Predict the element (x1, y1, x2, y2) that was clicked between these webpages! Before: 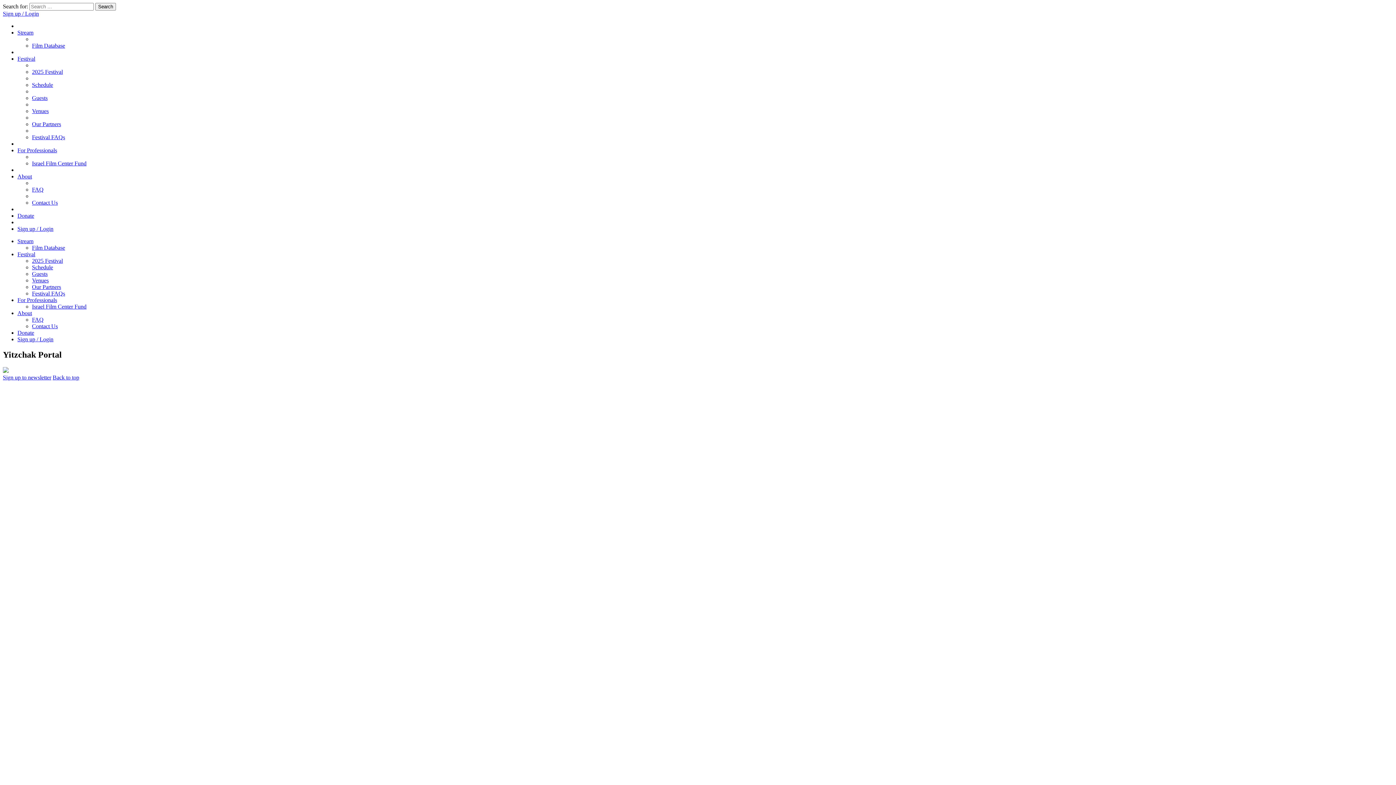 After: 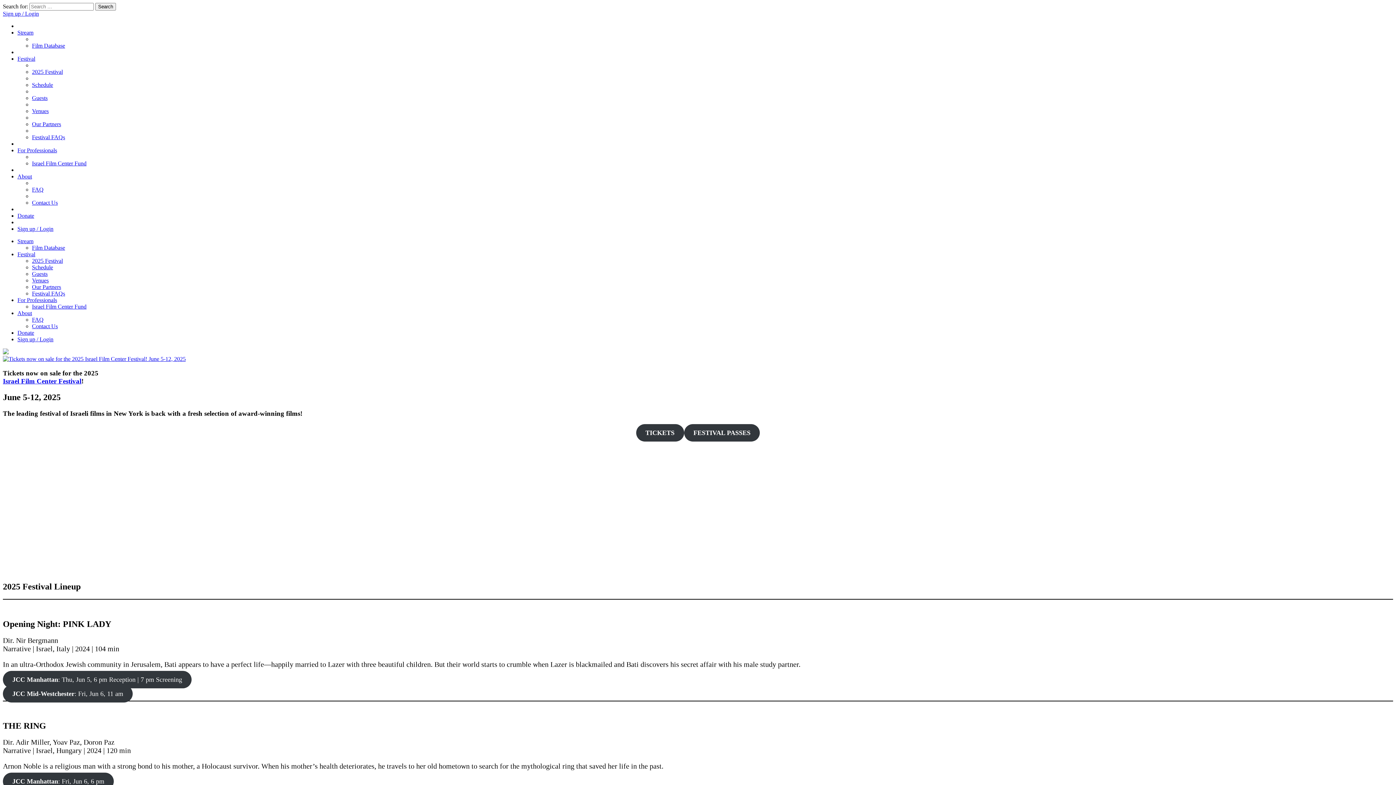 Action: label: 2025 Festival bbox: (32, 257, 62, 264)